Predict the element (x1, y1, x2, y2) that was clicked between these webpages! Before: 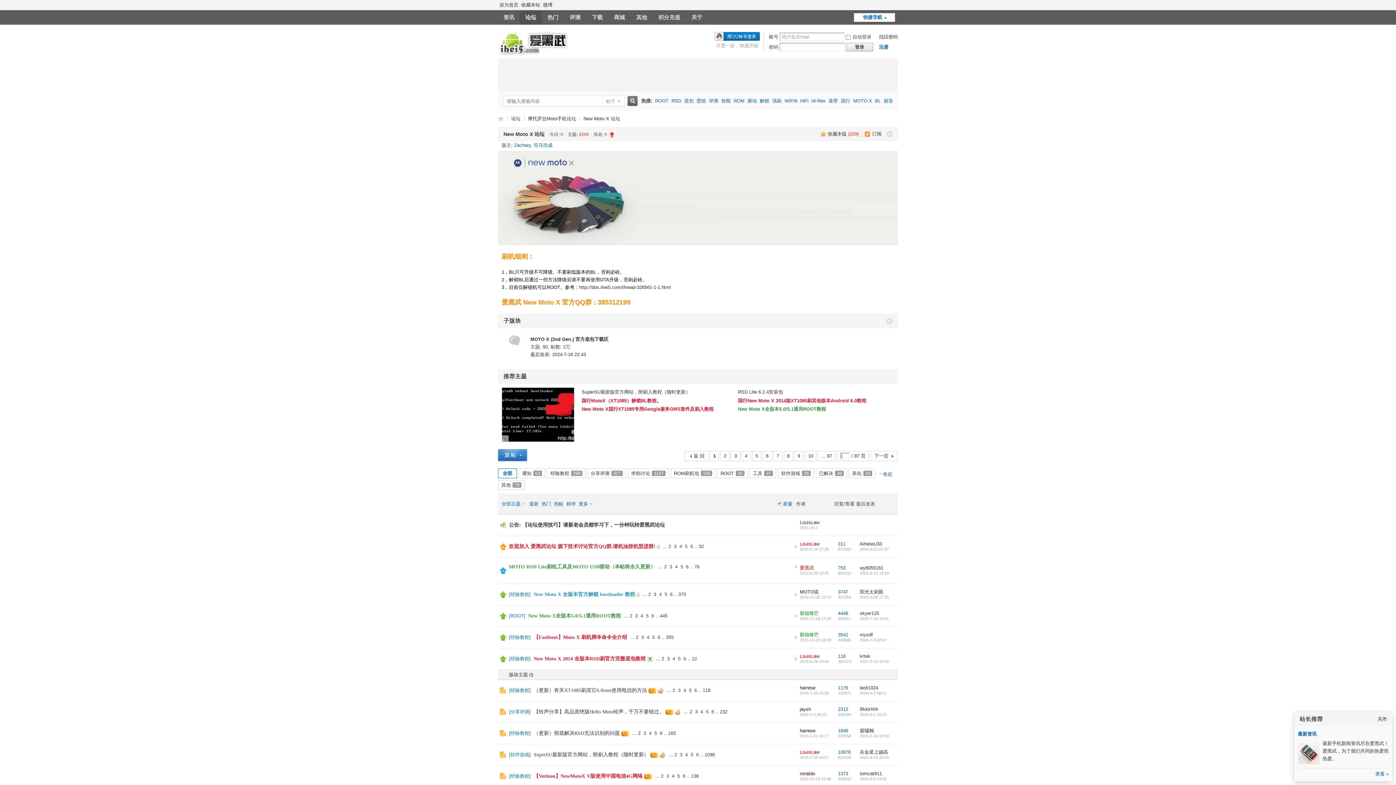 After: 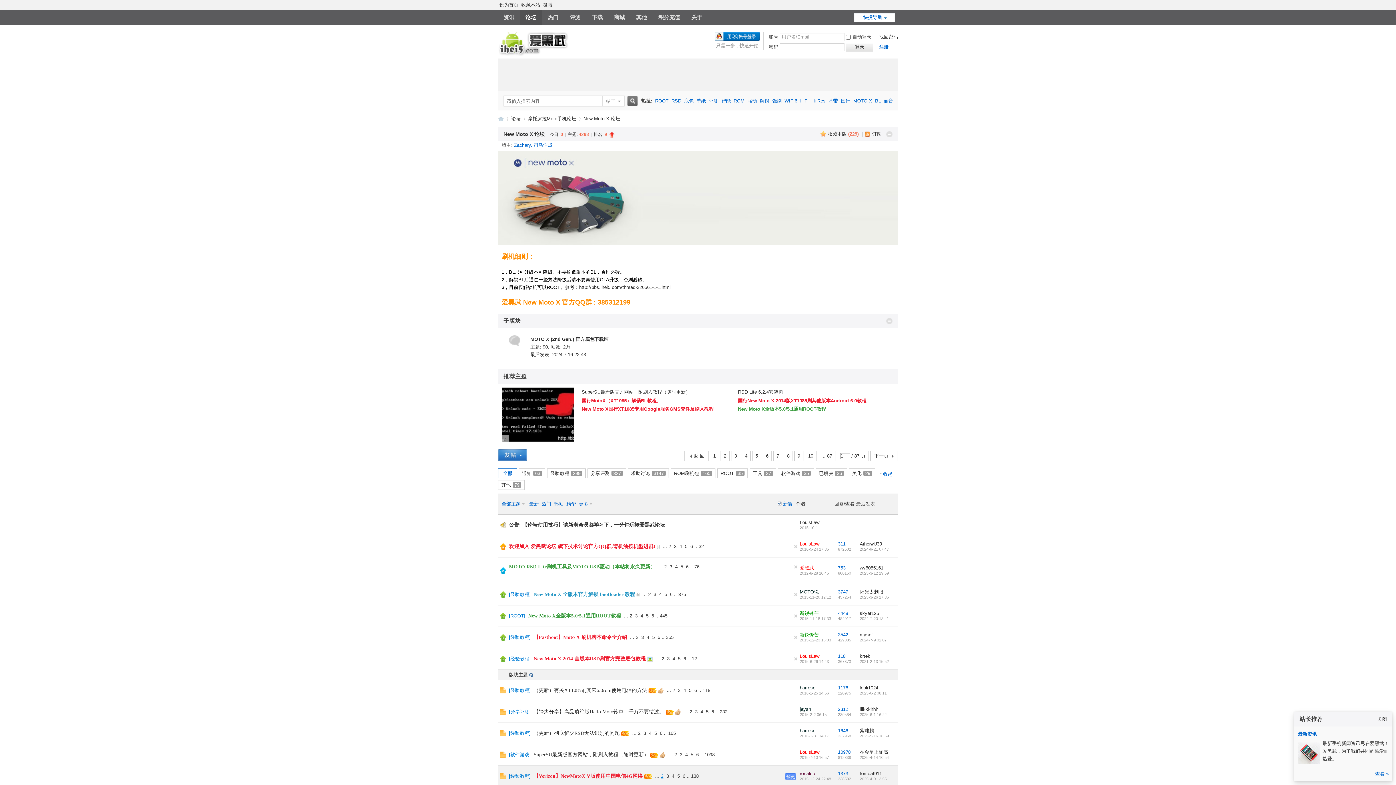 Action: label: 2 bbox: (659, 773, 665, 780)